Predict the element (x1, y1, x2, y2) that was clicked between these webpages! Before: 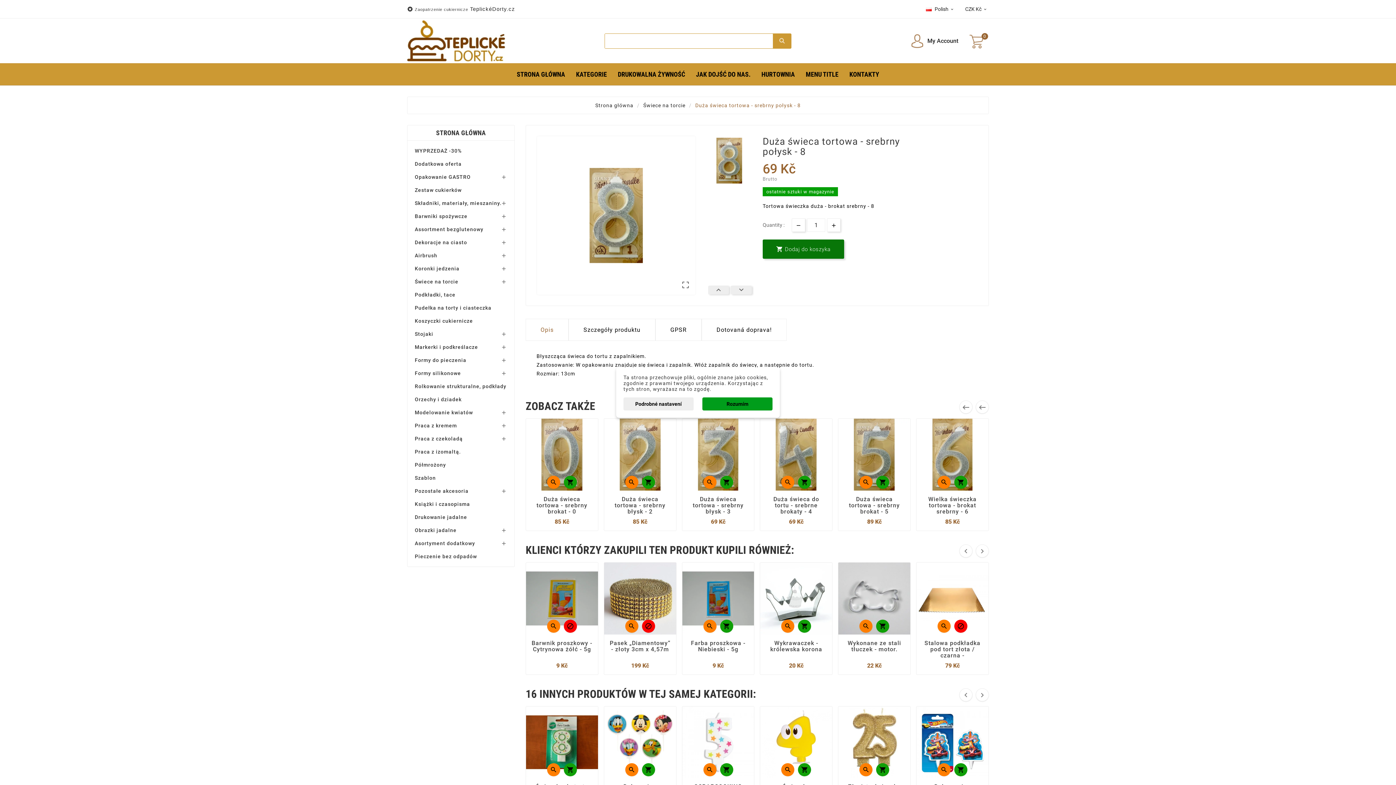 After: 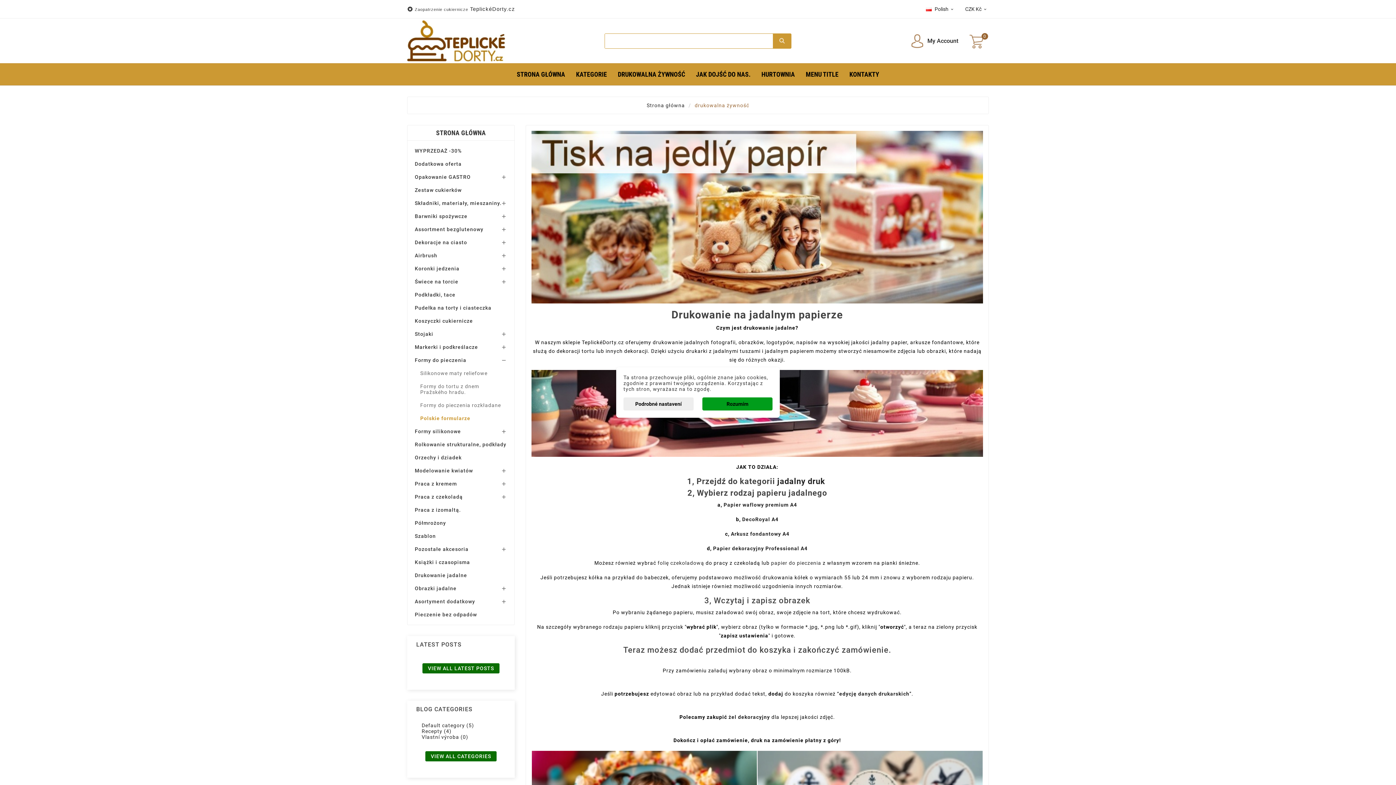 Action: label: DRUKOWALNA ŻYWNOŚĆ bbox: (612, 63, 690, 85)